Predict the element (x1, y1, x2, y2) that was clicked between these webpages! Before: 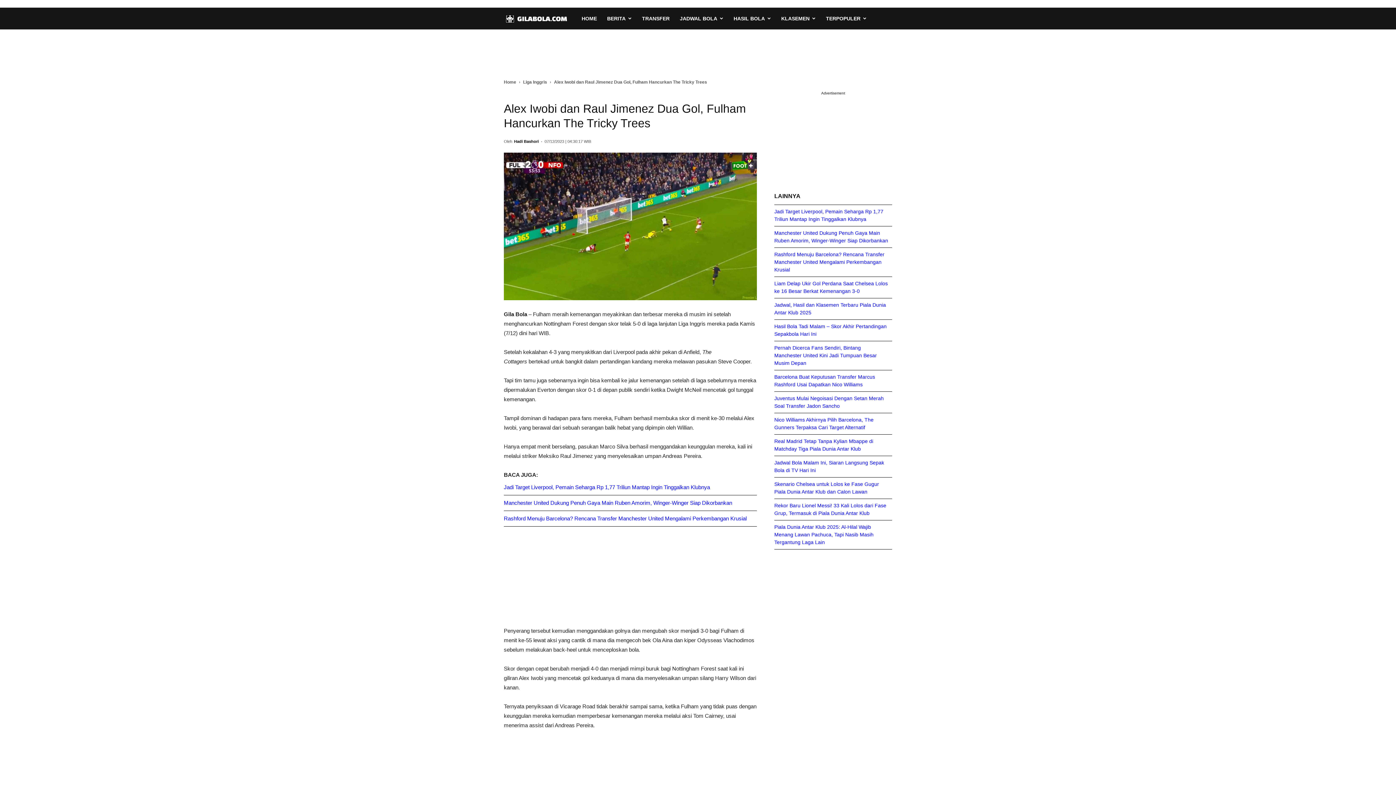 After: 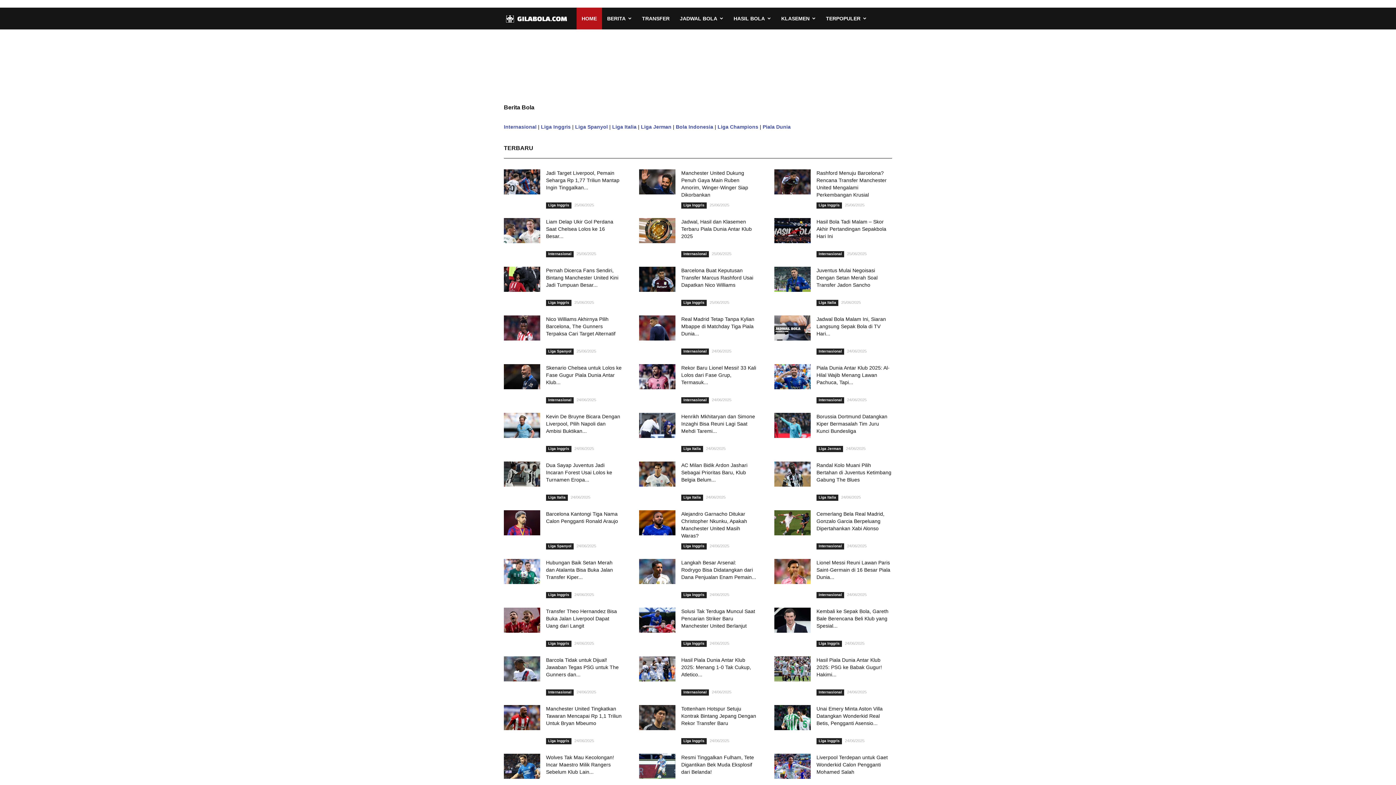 Action: bbox: (504, 79, 516, 84) label: Home